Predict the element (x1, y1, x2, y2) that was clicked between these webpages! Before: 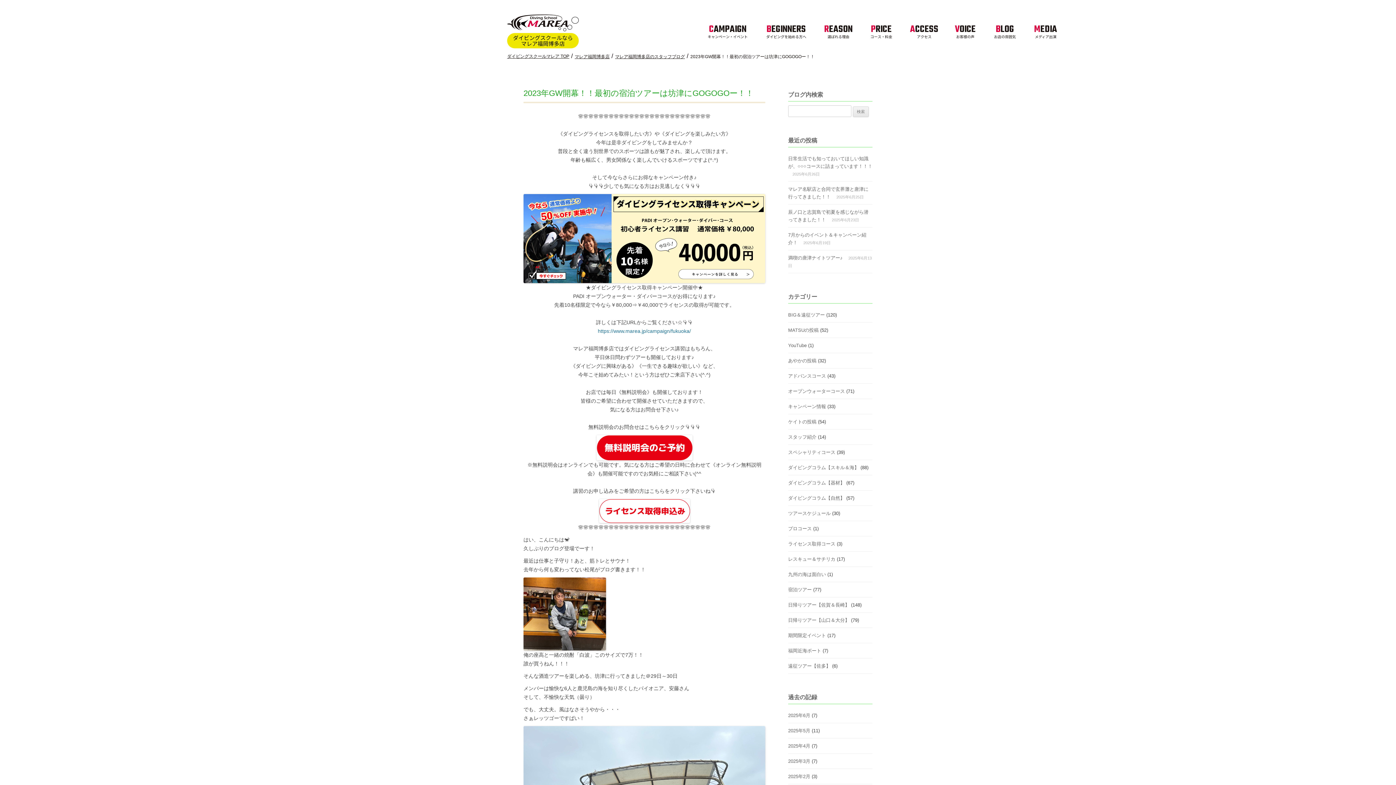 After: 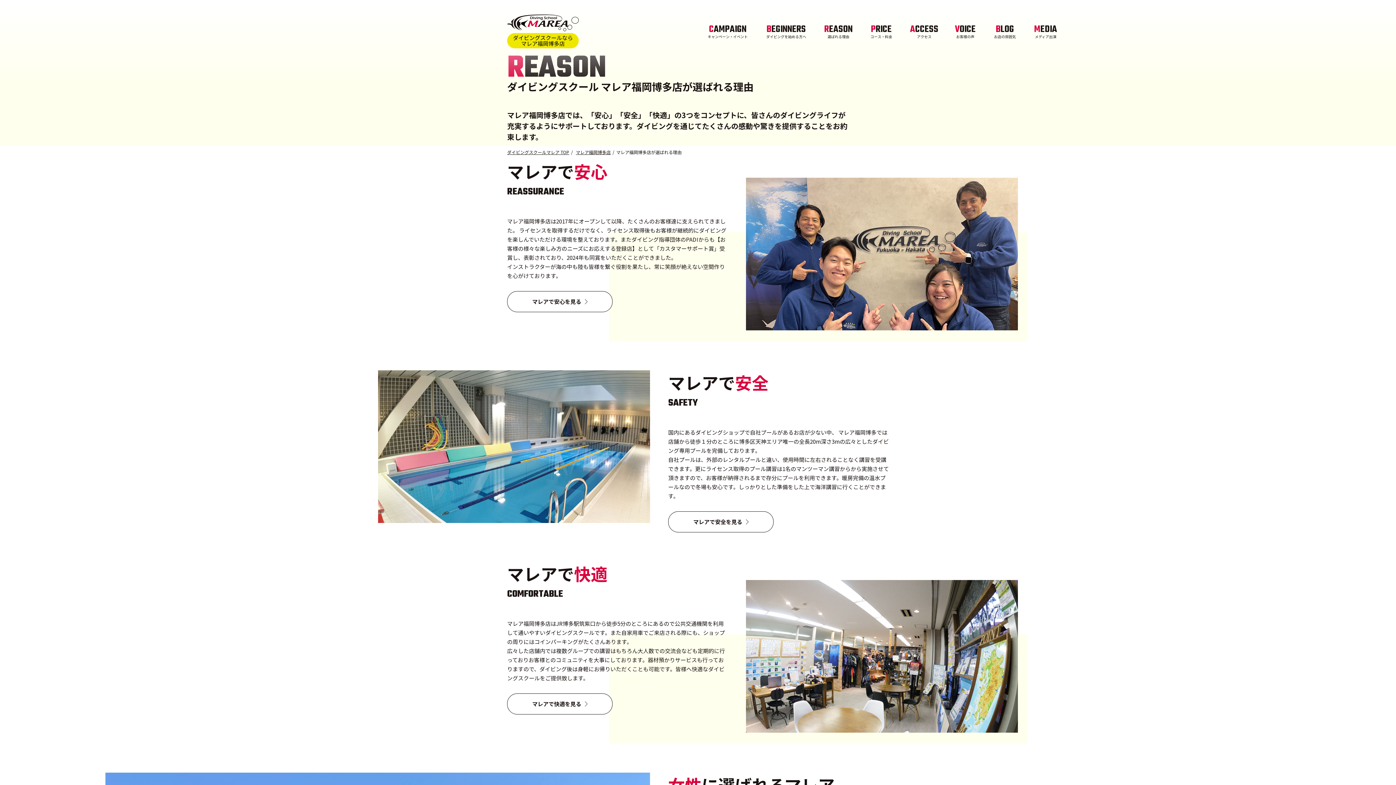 Action: bbox: (824, 20, 852, 42) label: REASON
選ばれる理由